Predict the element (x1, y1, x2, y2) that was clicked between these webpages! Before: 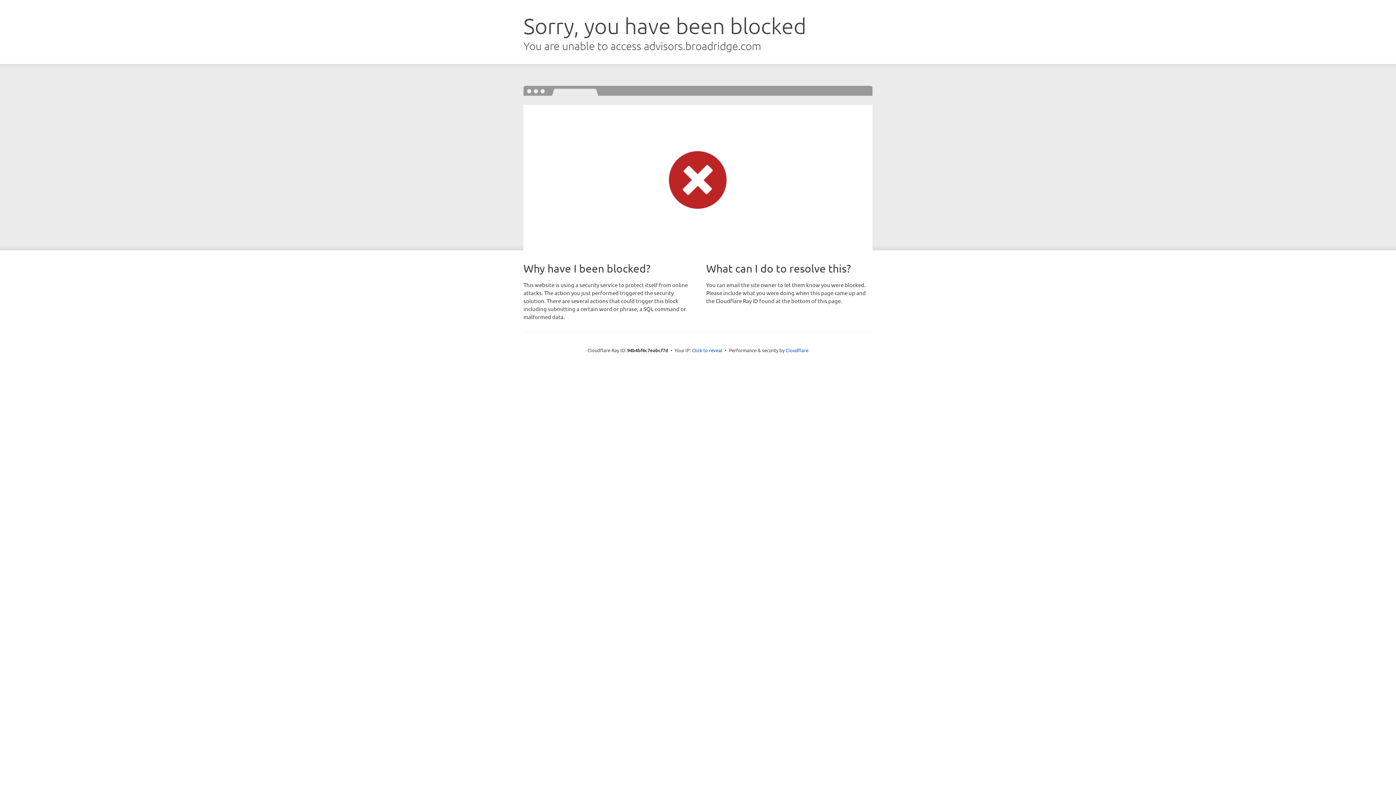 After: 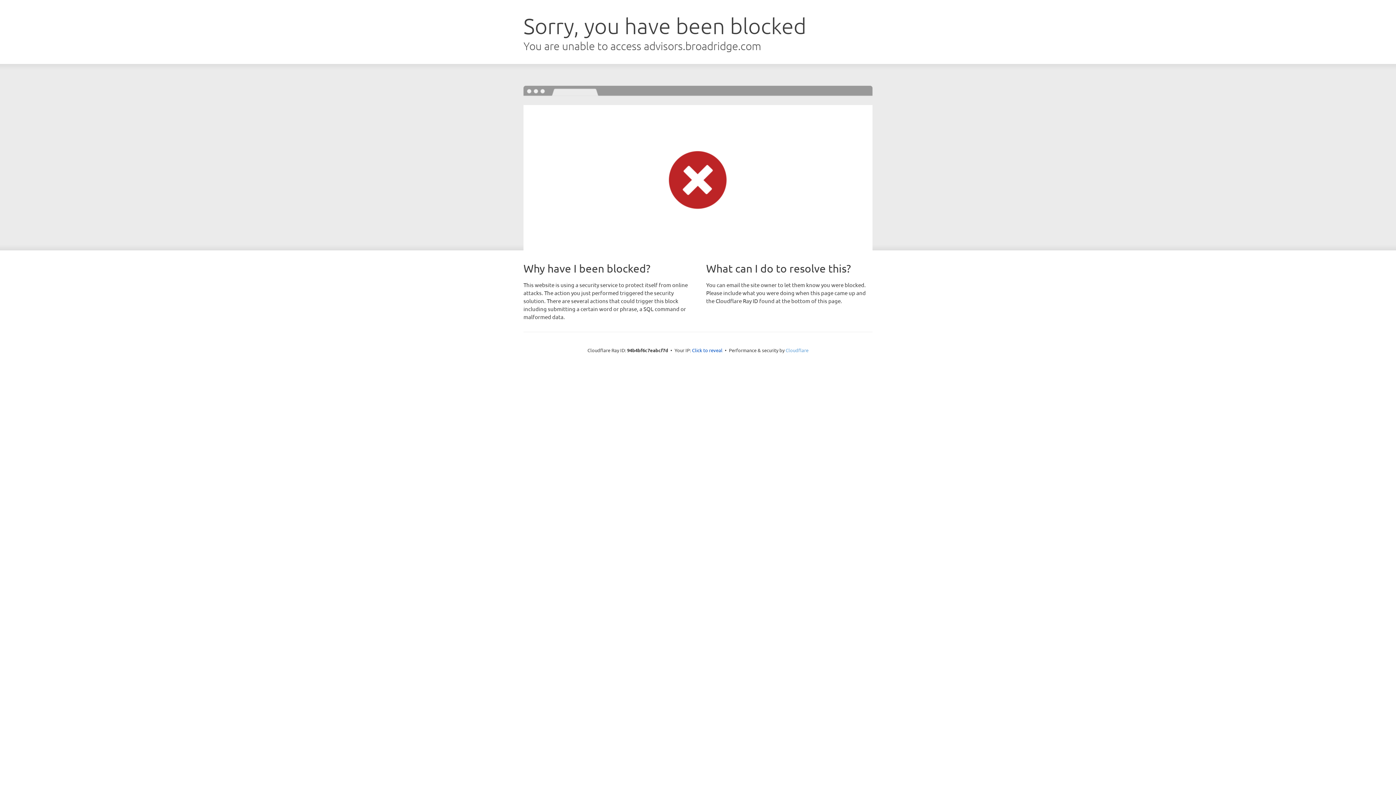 Action: label: Cloudflare bbox: (785, 347, 808, 353)